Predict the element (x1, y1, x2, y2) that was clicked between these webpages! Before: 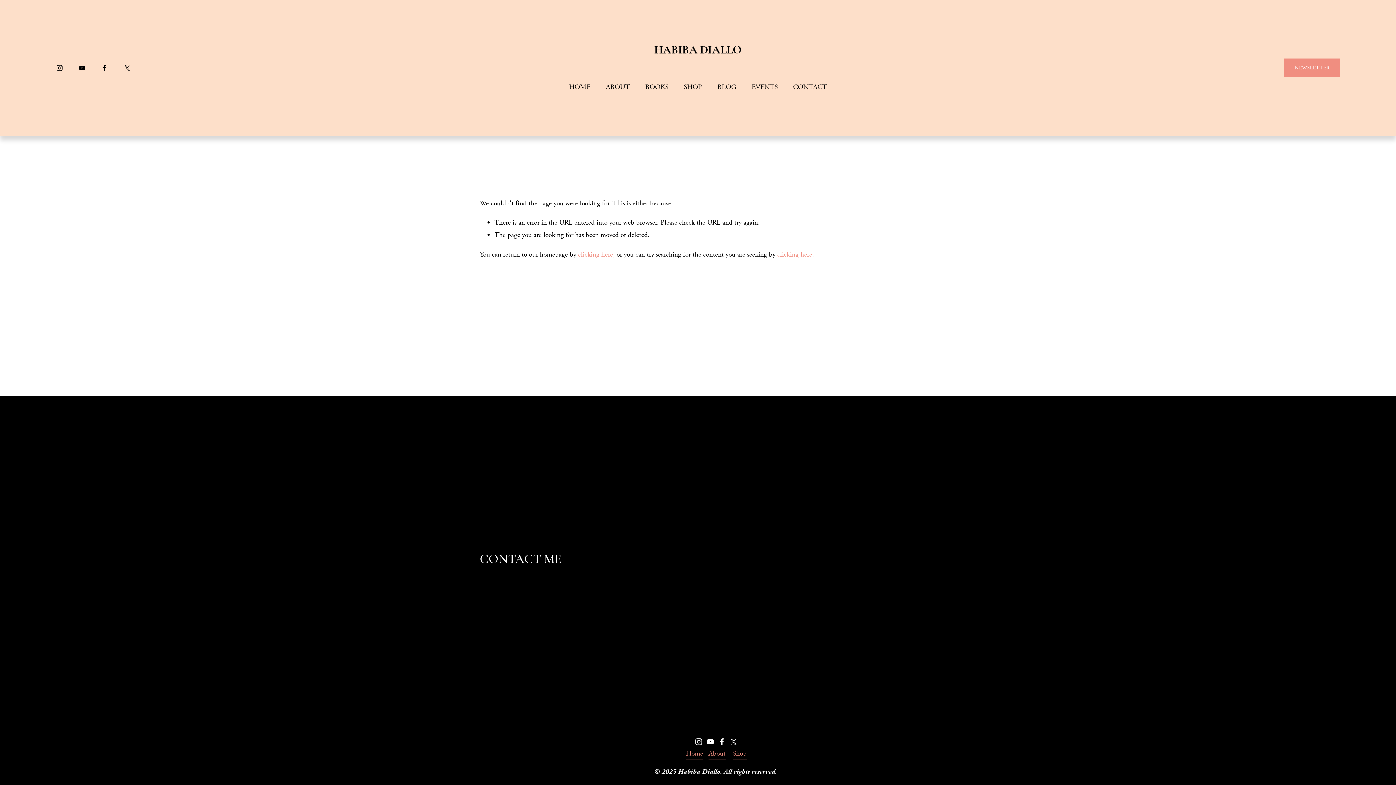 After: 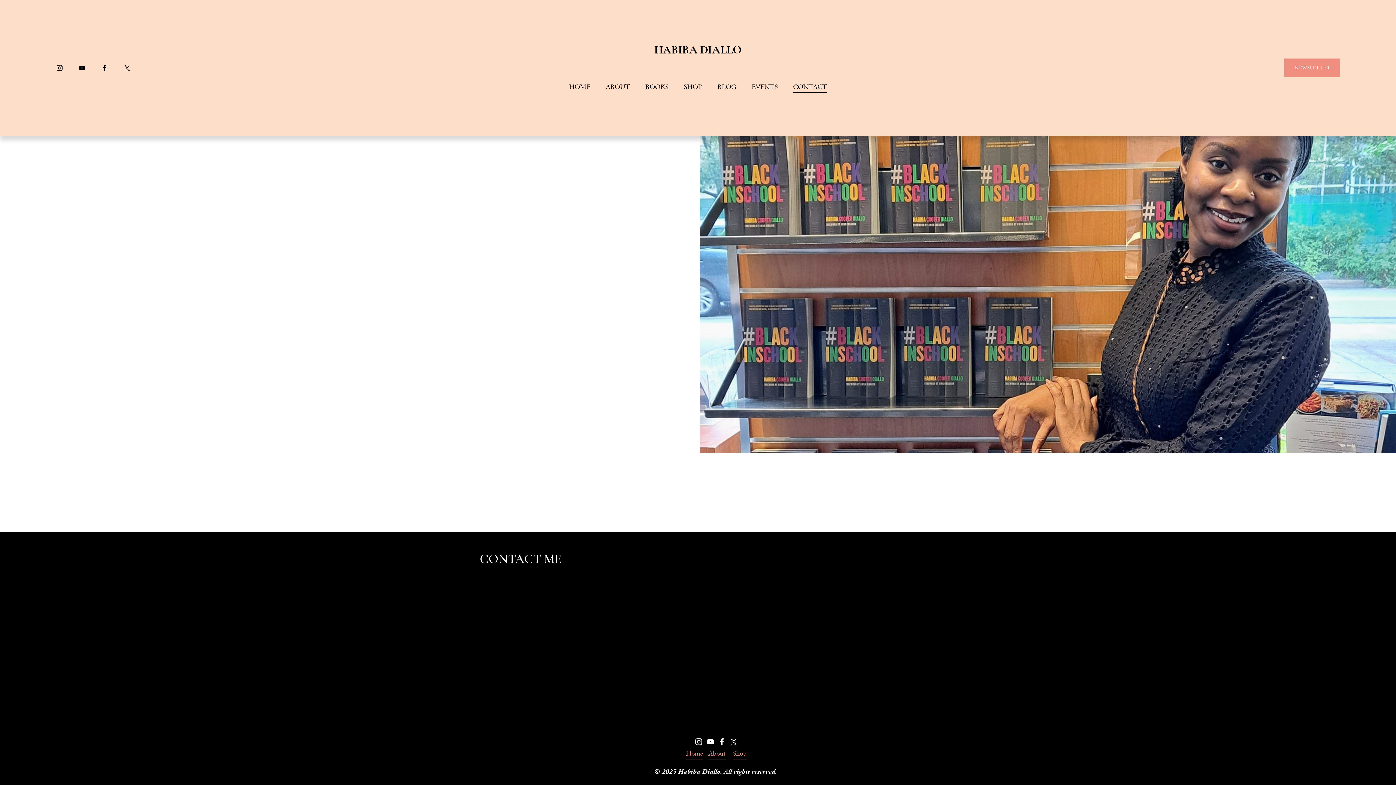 Action: bbox: (793, 80, 827, 93) label: CONTACT